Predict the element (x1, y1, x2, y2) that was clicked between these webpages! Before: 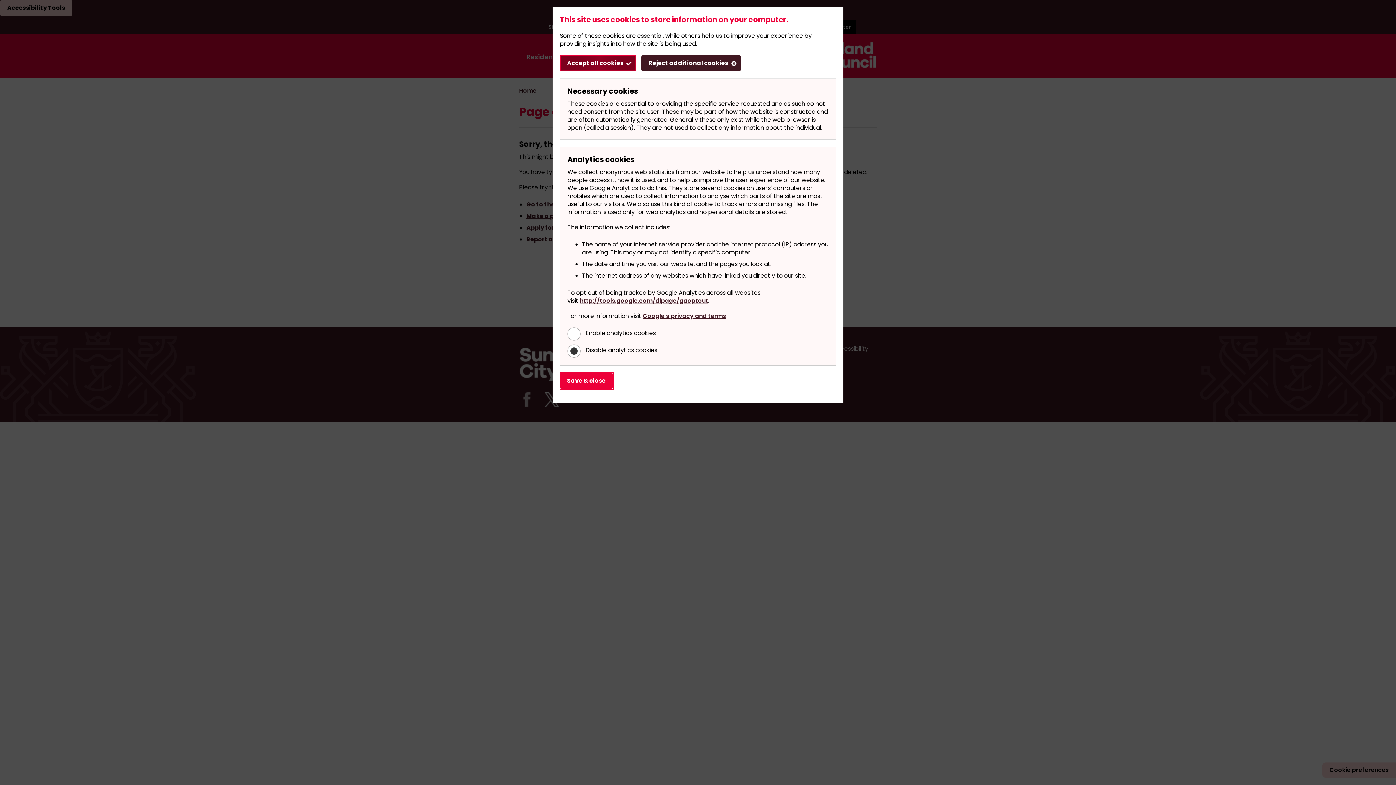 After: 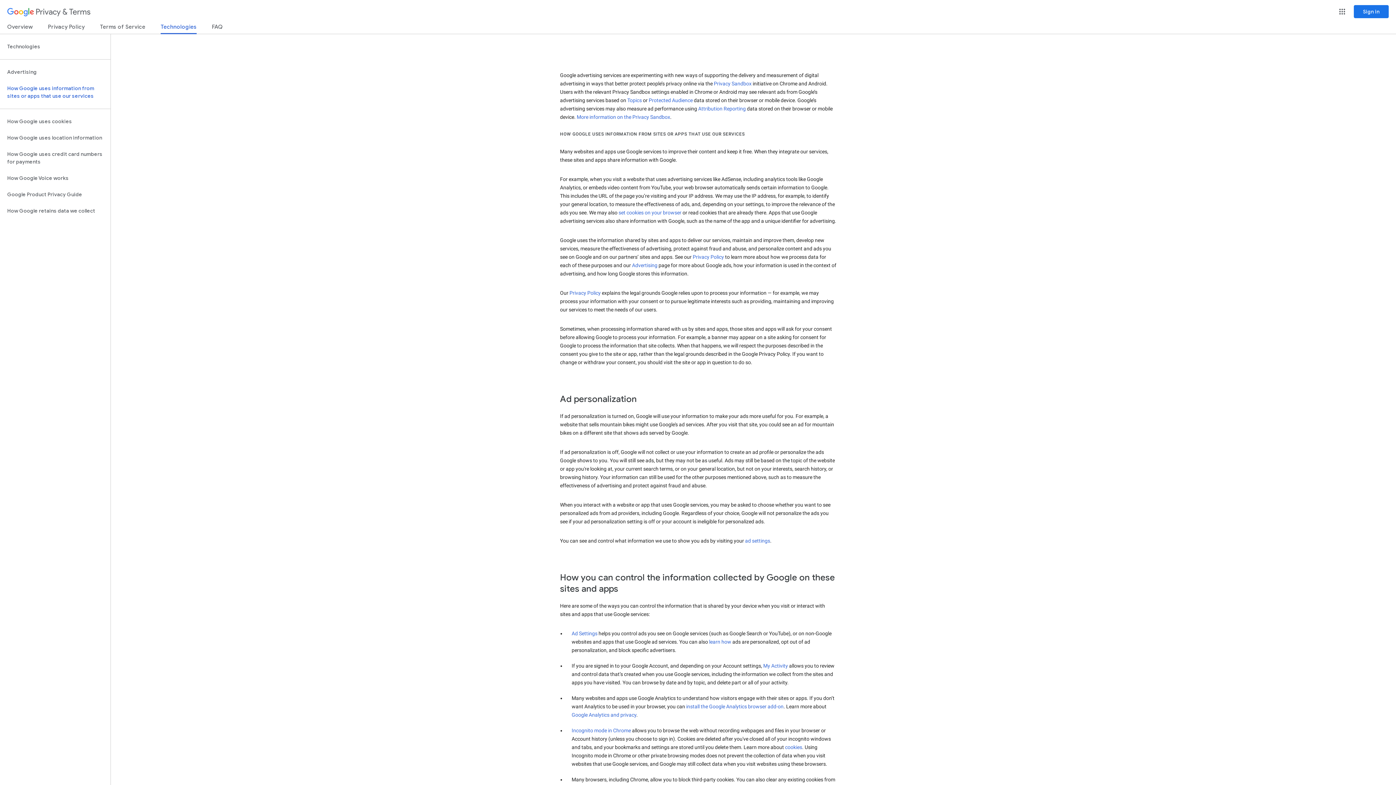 Action: label: Google's privacy and terms bbox: (642, 312, 726, 320)